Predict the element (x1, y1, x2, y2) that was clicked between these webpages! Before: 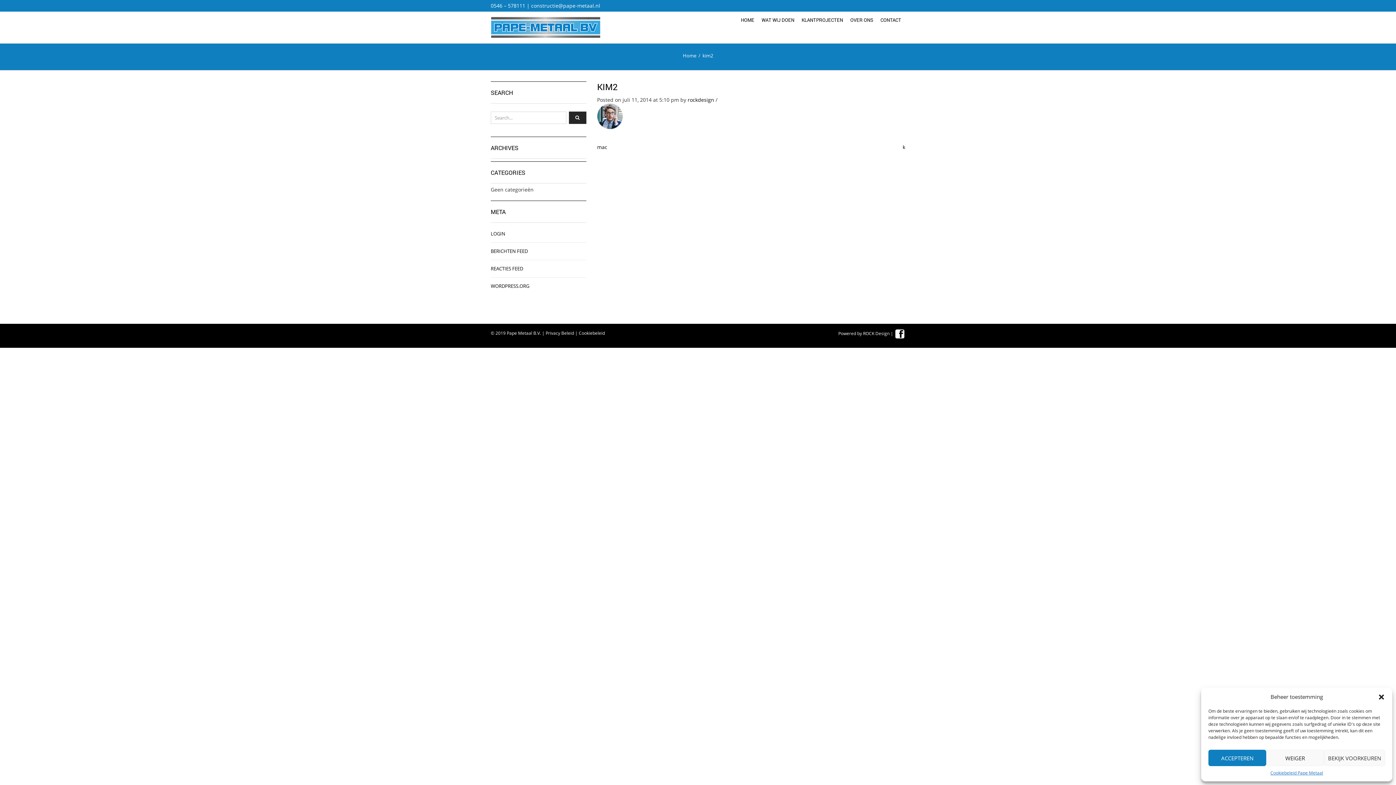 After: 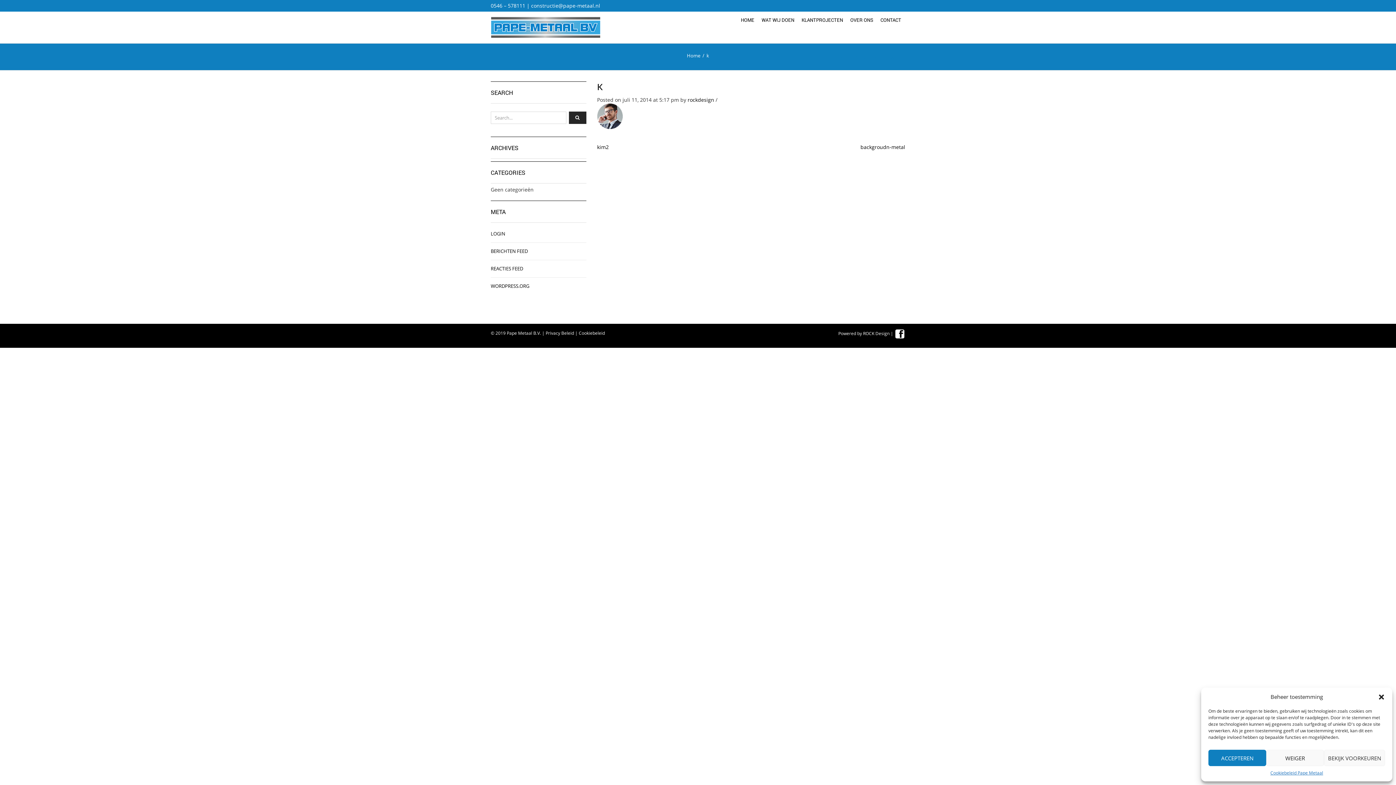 Action: bbox: (597, 112, 622, 119)